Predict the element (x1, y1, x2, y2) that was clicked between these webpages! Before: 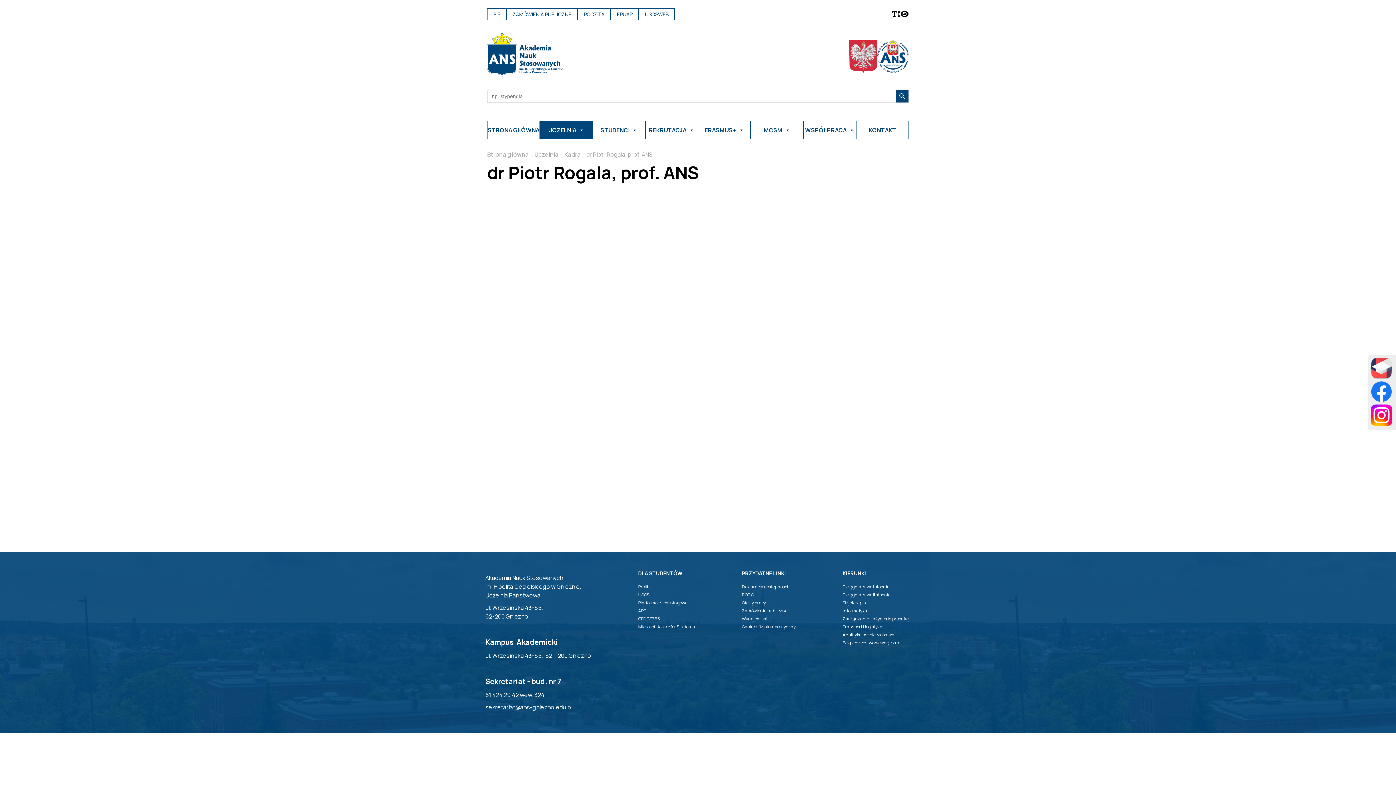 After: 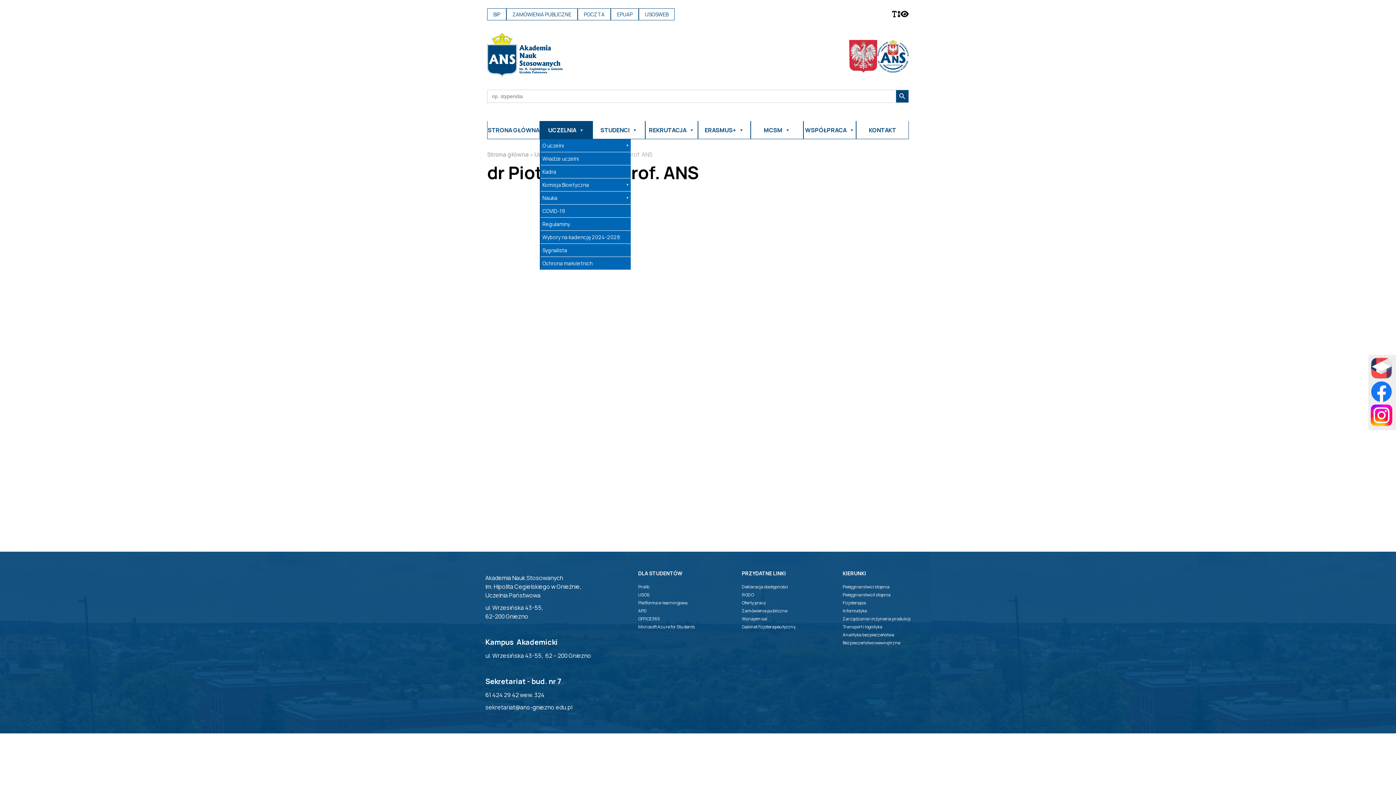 Action: bbox: (540, 121, 592, 139) label: UCZELNIA